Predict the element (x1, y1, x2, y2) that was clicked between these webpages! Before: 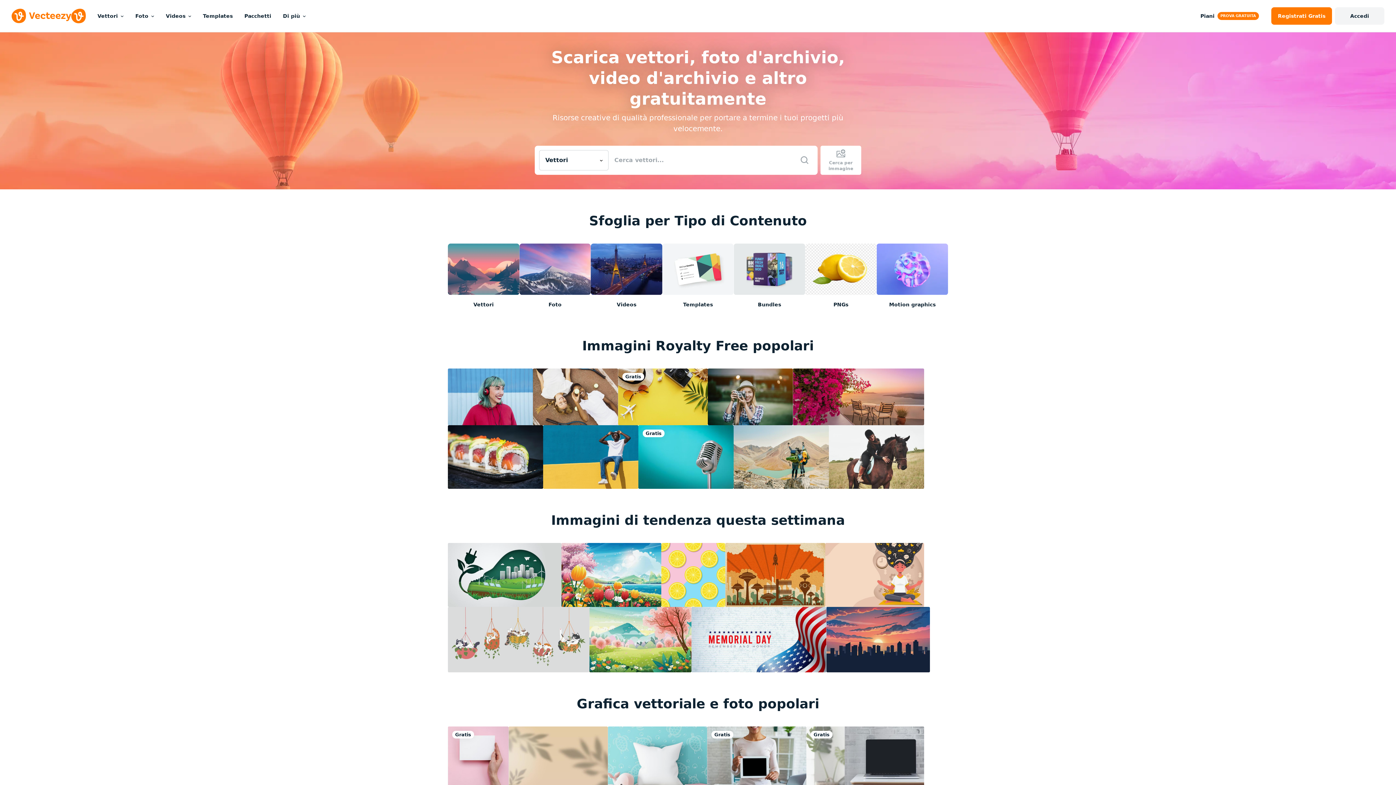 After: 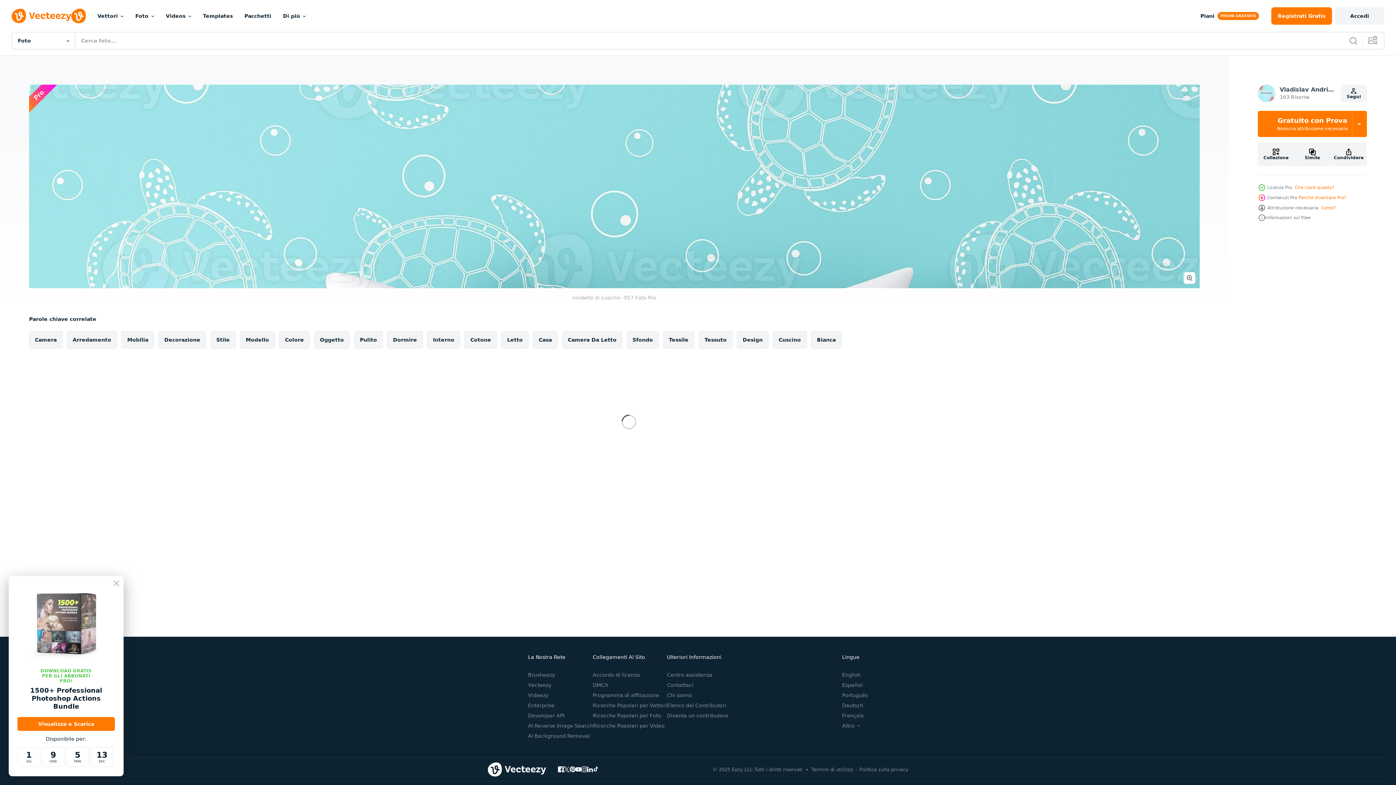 Action: bbox: (608, 726, 707, 792)